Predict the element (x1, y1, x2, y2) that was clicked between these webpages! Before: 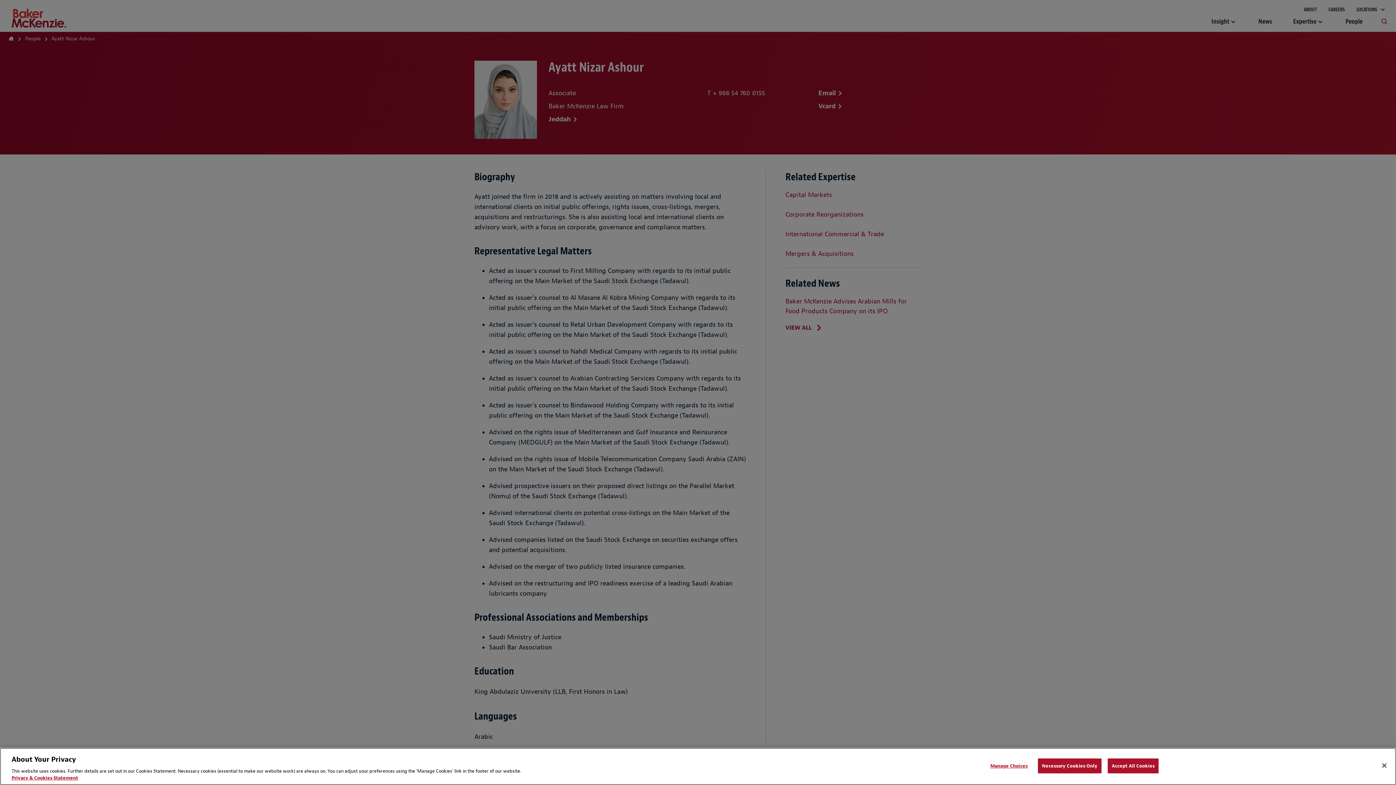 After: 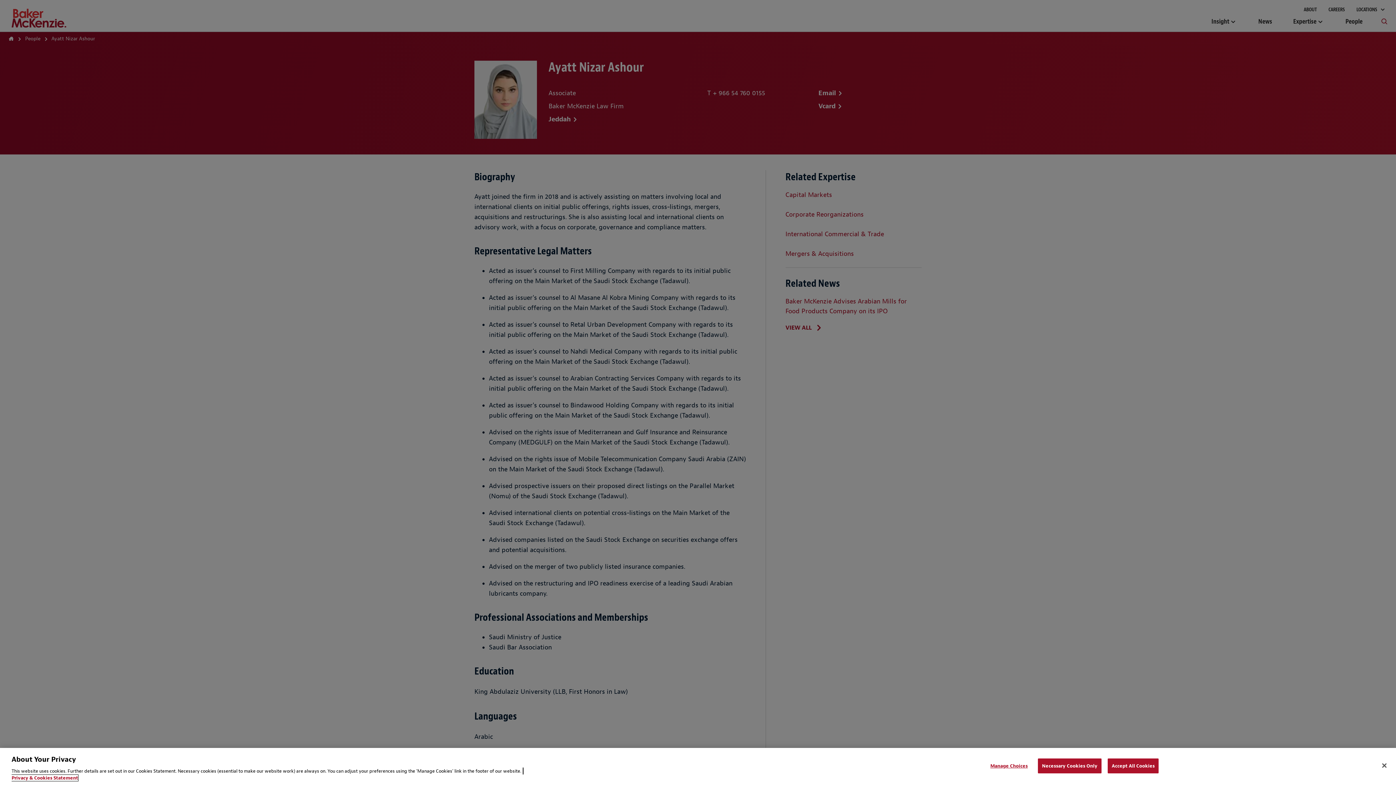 Action: bbox: (11, 775, 78, 781) label: Privacy & Cookies Statement, opens in a new tab